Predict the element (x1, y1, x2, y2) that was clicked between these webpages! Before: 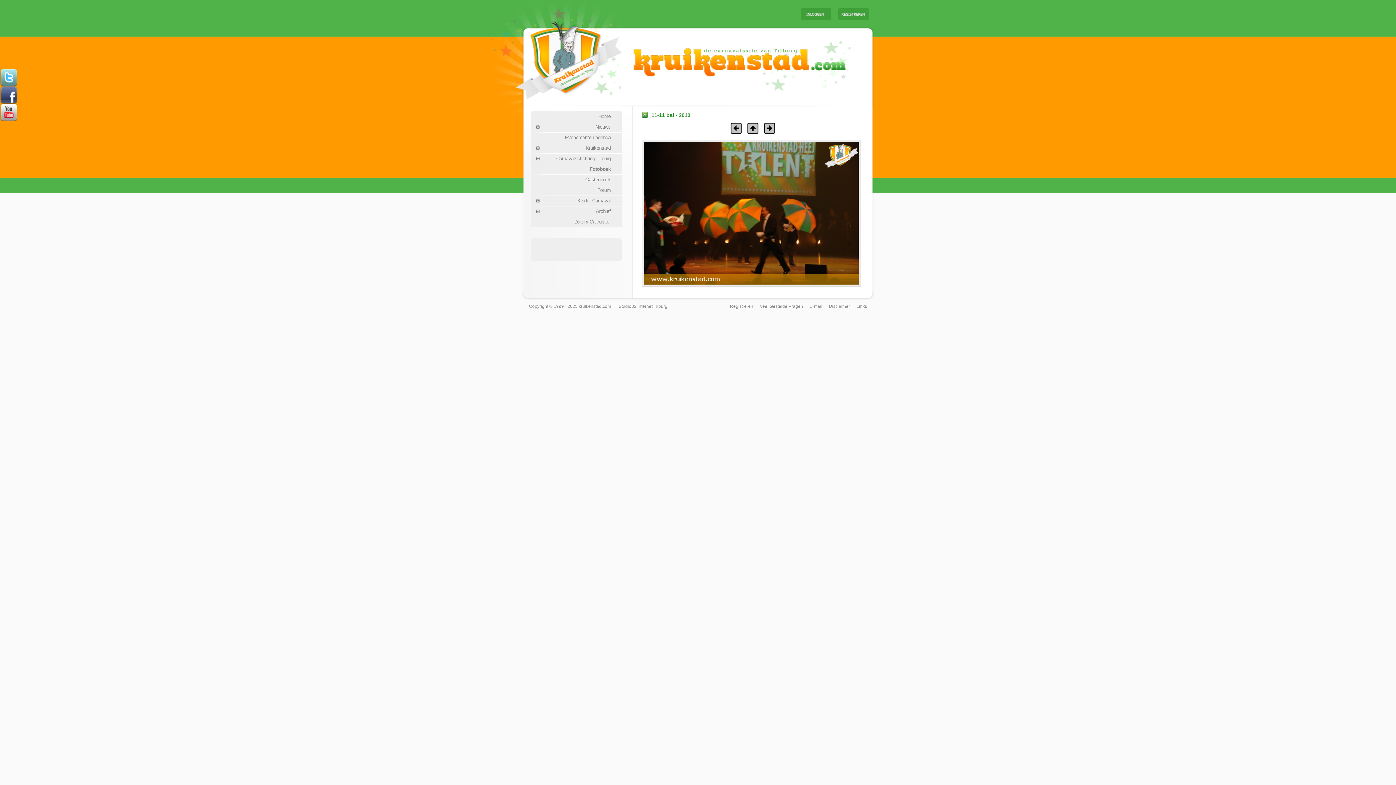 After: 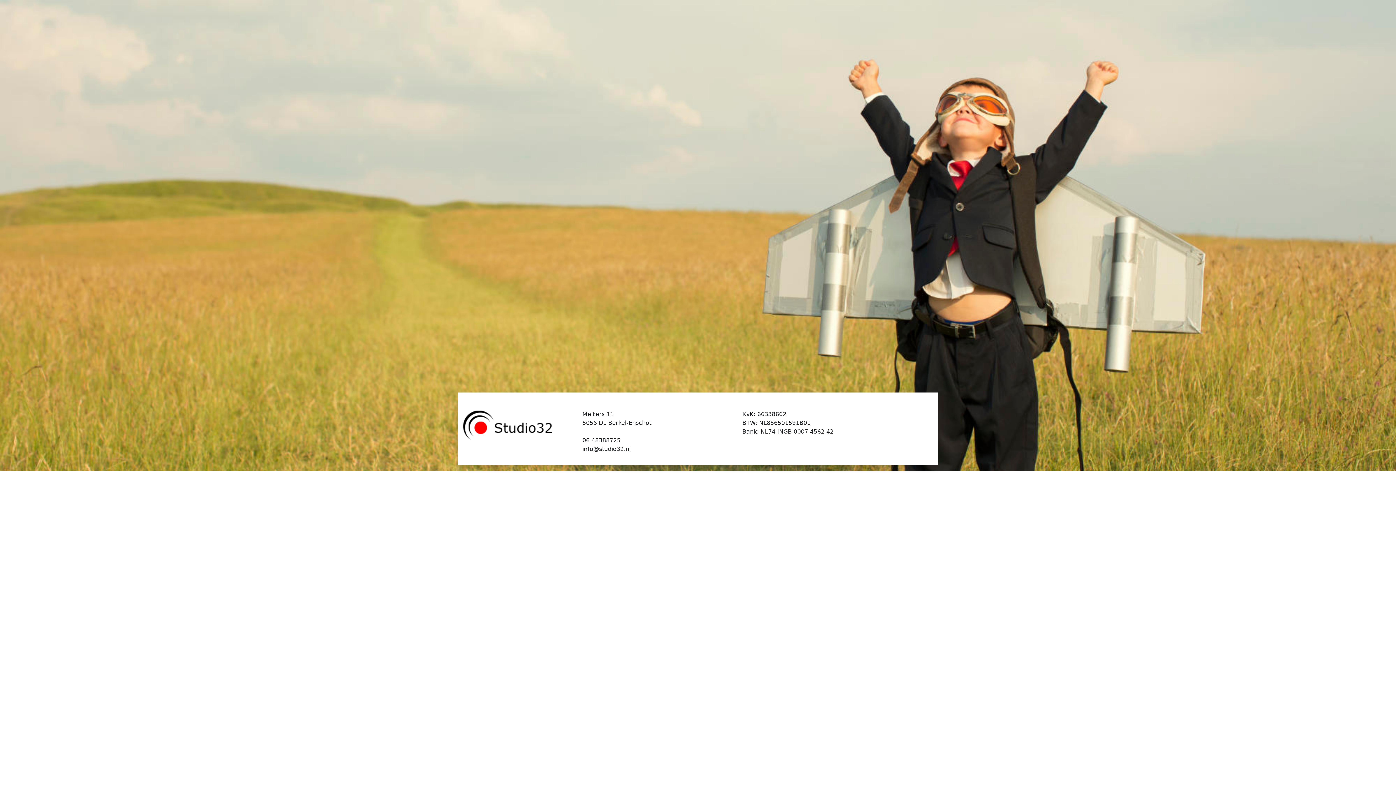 Action: bbox: (618, 304, 667, 309) label: Studio32 internet Tilburg